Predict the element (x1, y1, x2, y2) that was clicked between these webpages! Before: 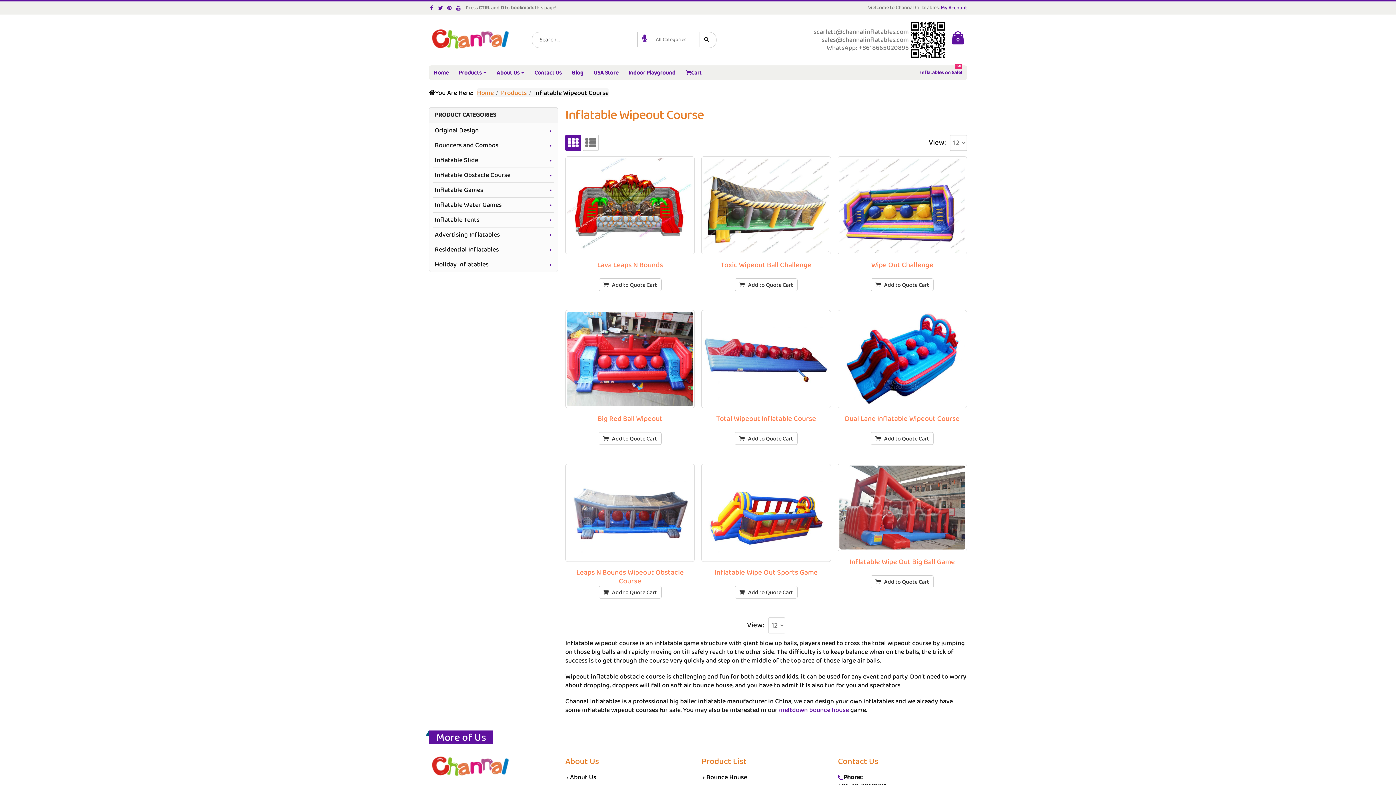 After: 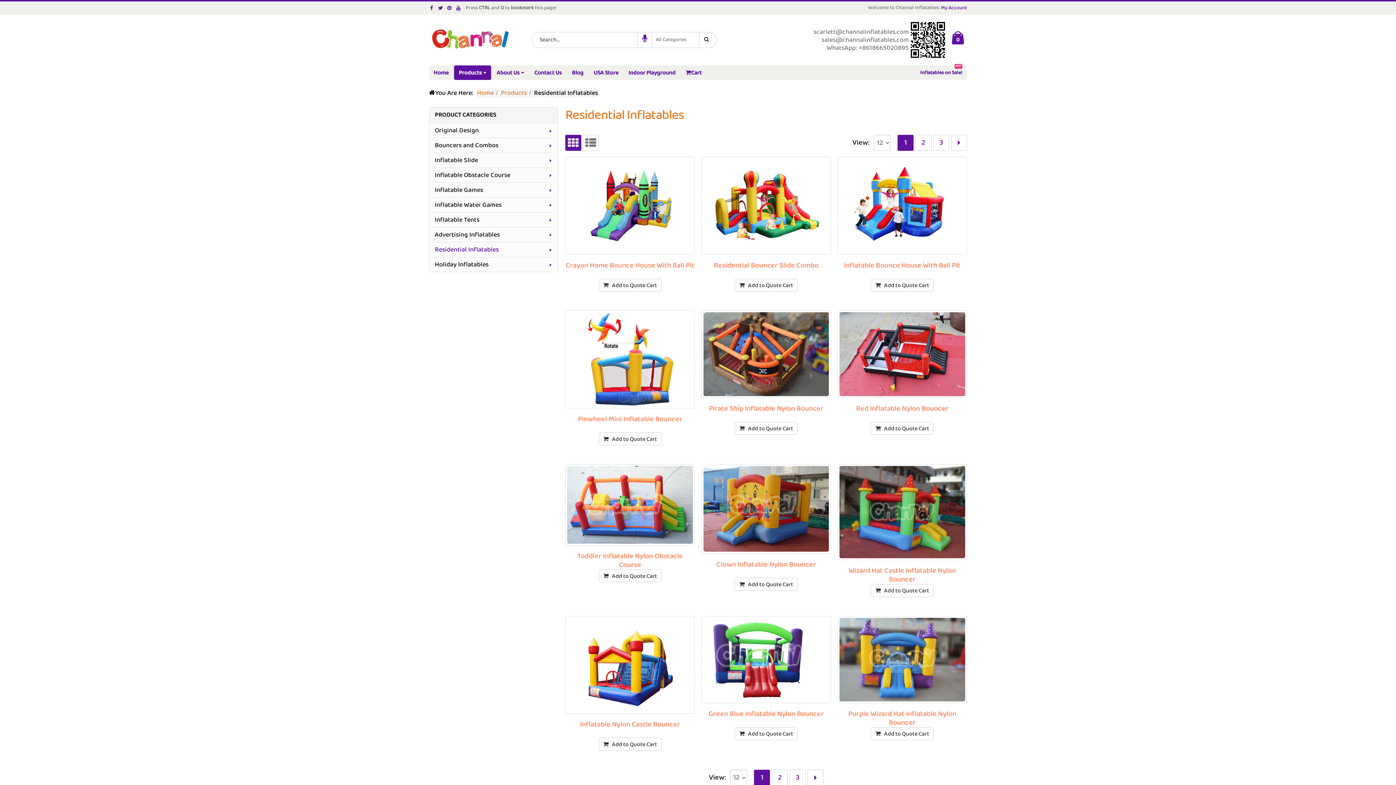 Action: bbox: (433, 242, 554, 257) label: Residential Inflatables